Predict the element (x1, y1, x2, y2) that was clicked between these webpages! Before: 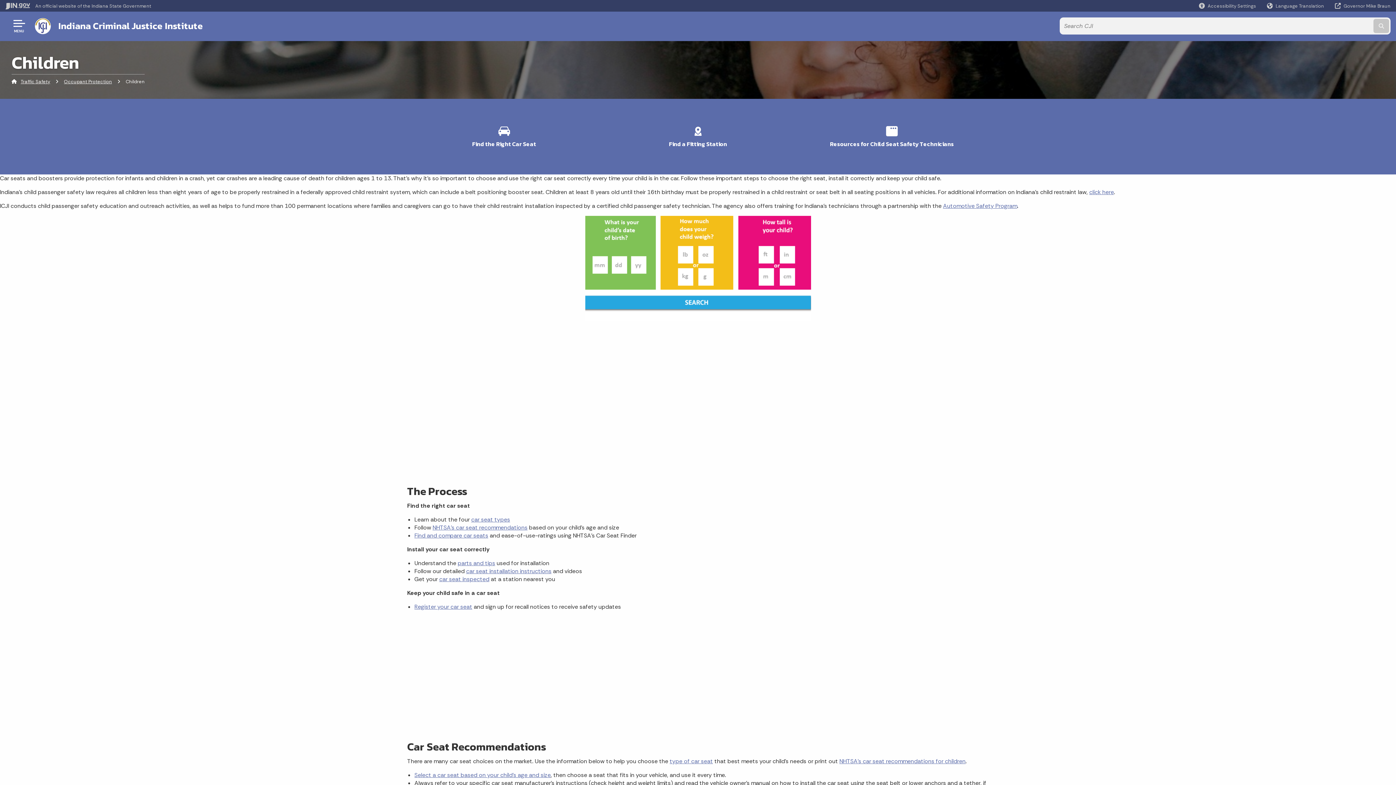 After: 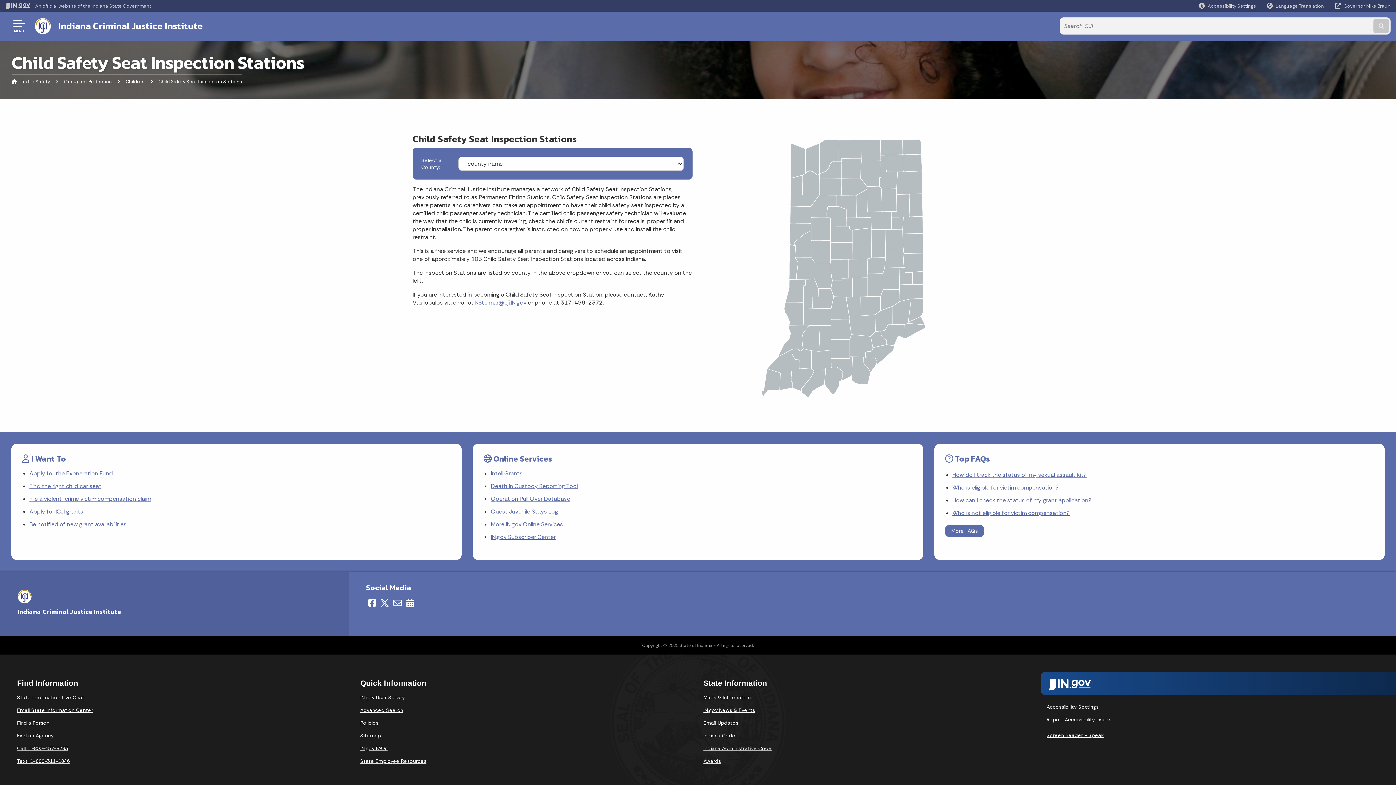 Action: bbox: (601, 110, 795, 162) label: Find a Fitting Station